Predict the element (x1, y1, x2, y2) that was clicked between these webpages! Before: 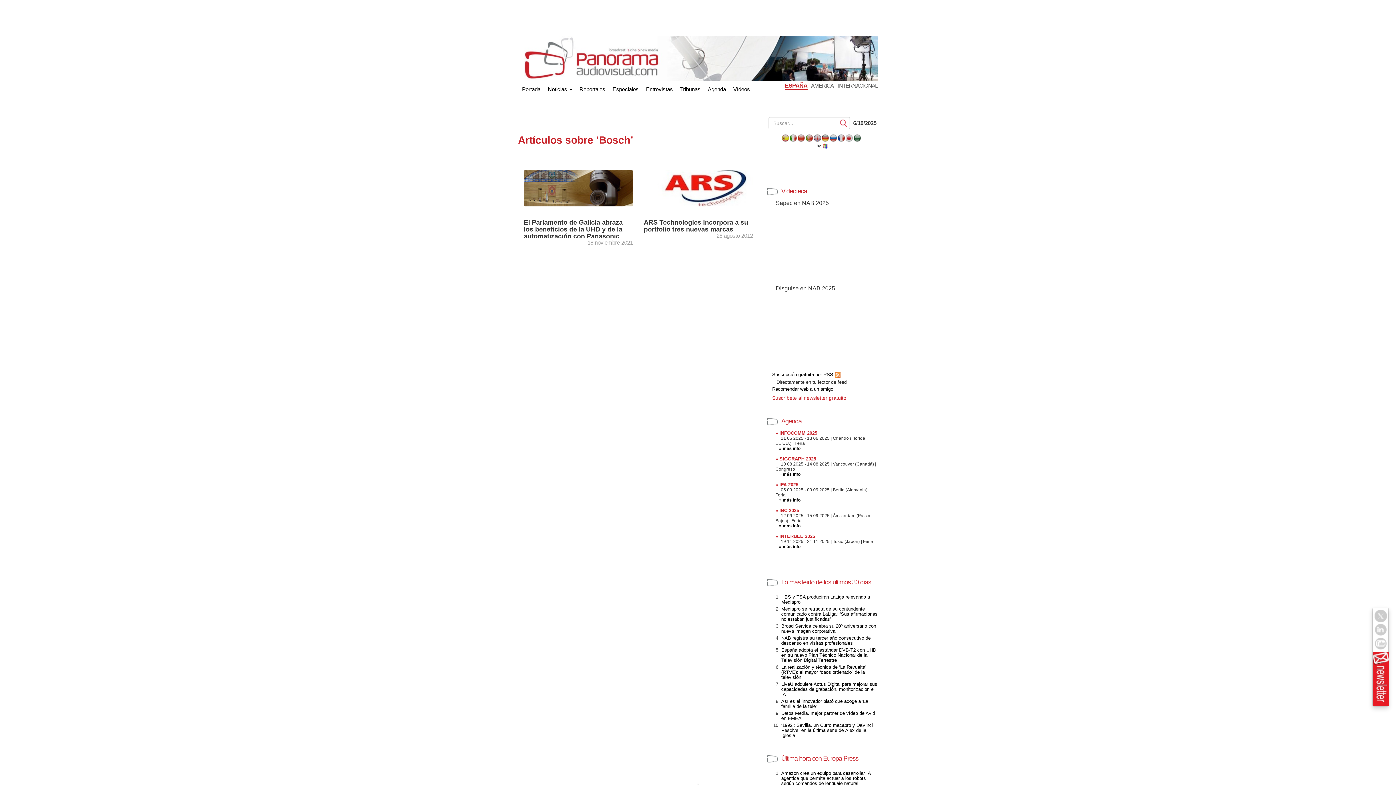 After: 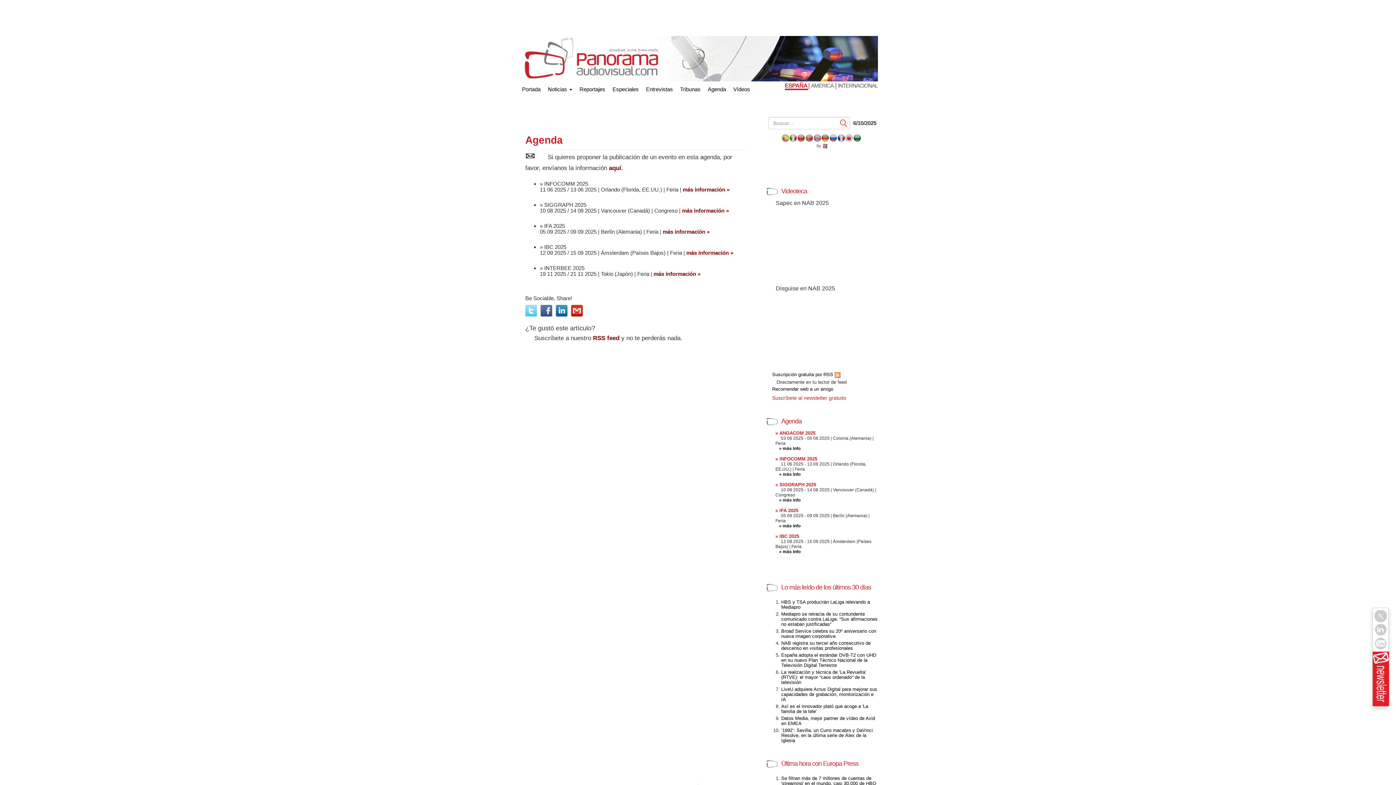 Action: label: Agenda bbox: (781, 417, 801, 424)